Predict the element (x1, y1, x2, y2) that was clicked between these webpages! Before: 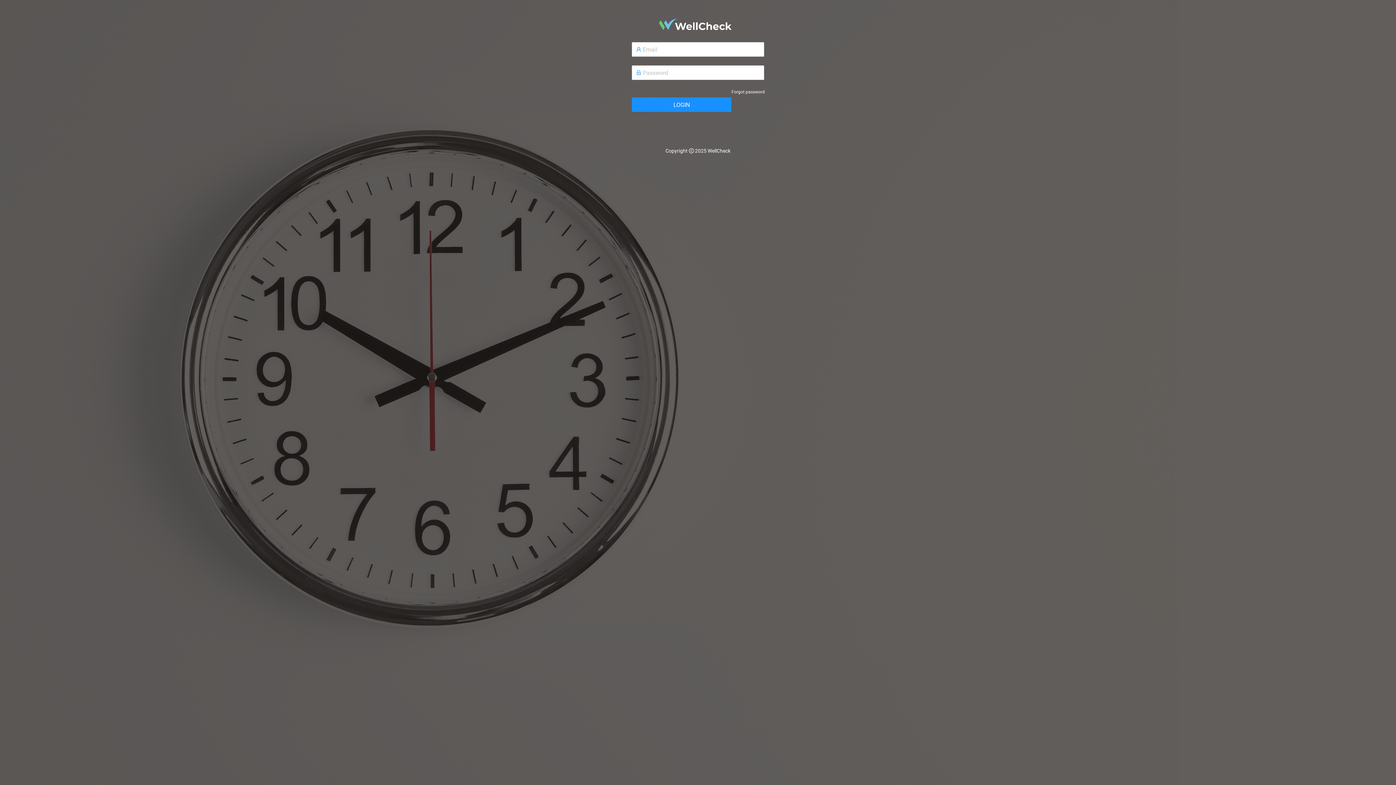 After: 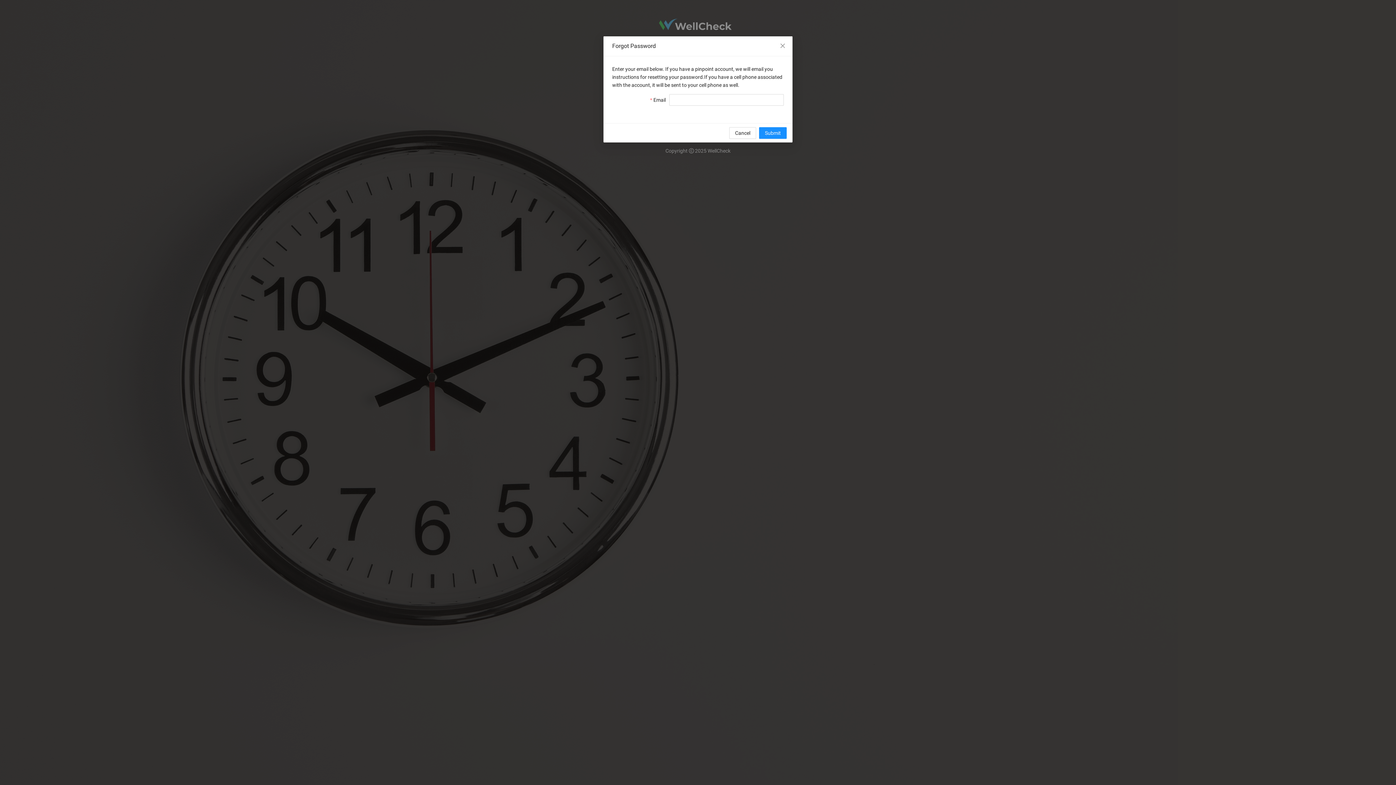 Action: label: Forgot password bbox: (731, 88, 765, 95)